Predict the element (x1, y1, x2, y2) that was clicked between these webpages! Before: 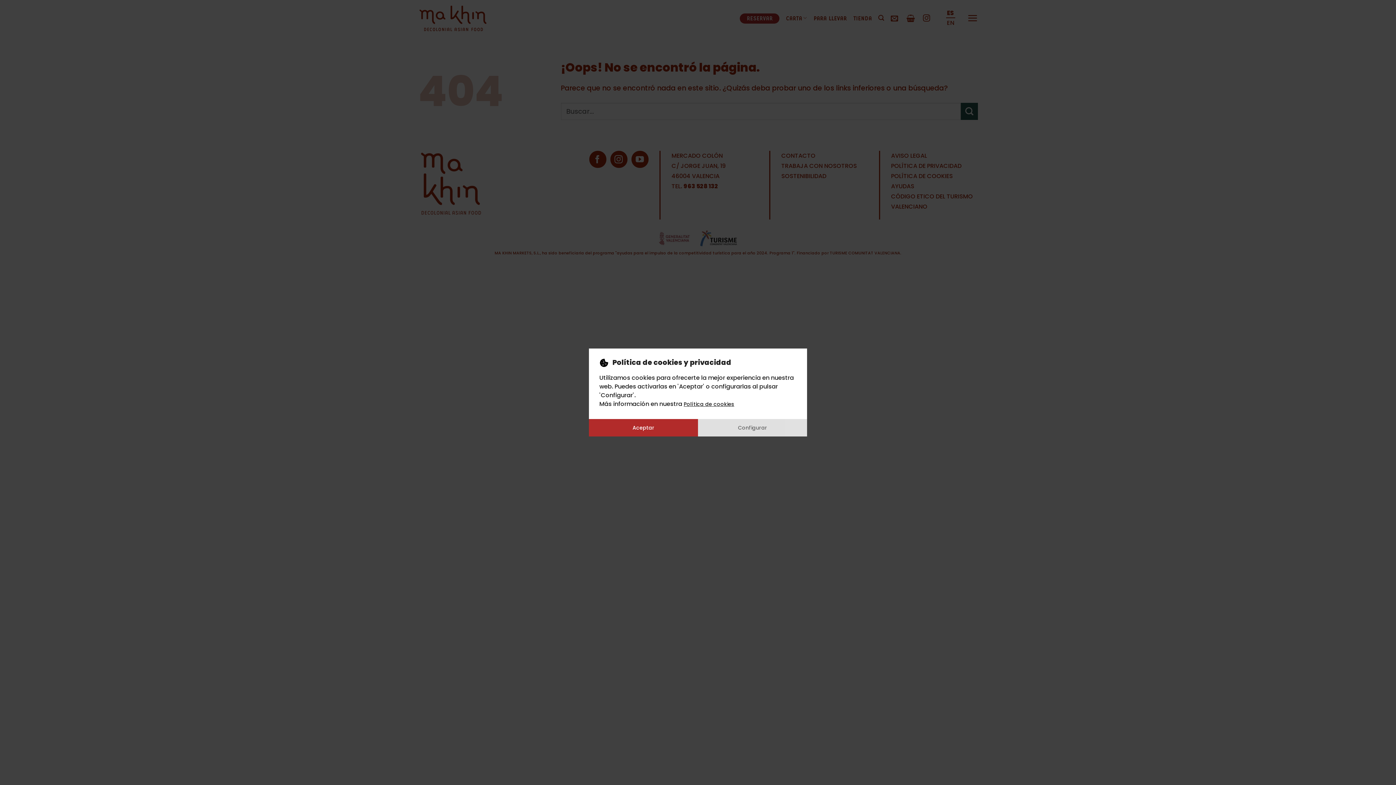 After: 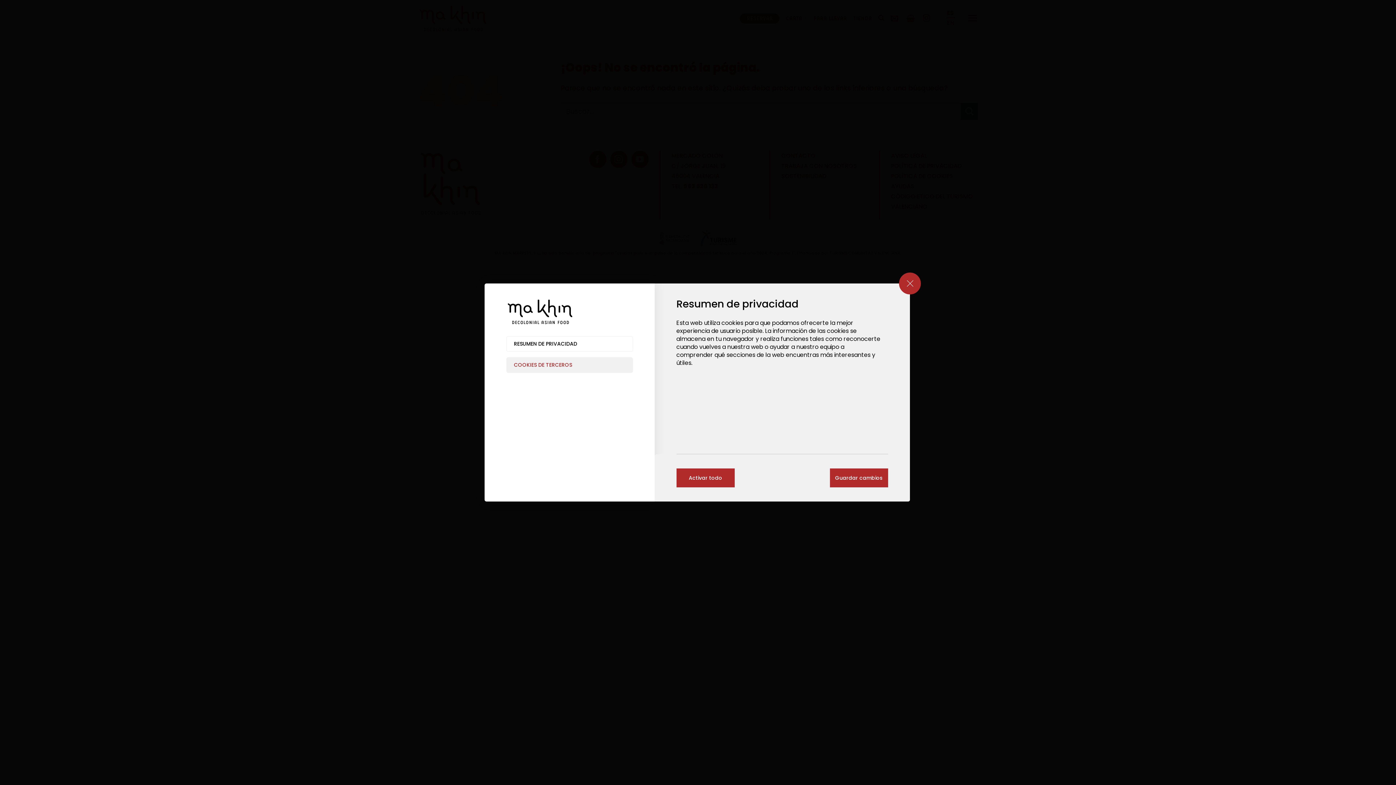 Action: label: Configurar bbox: (698, 419, 807, 436)